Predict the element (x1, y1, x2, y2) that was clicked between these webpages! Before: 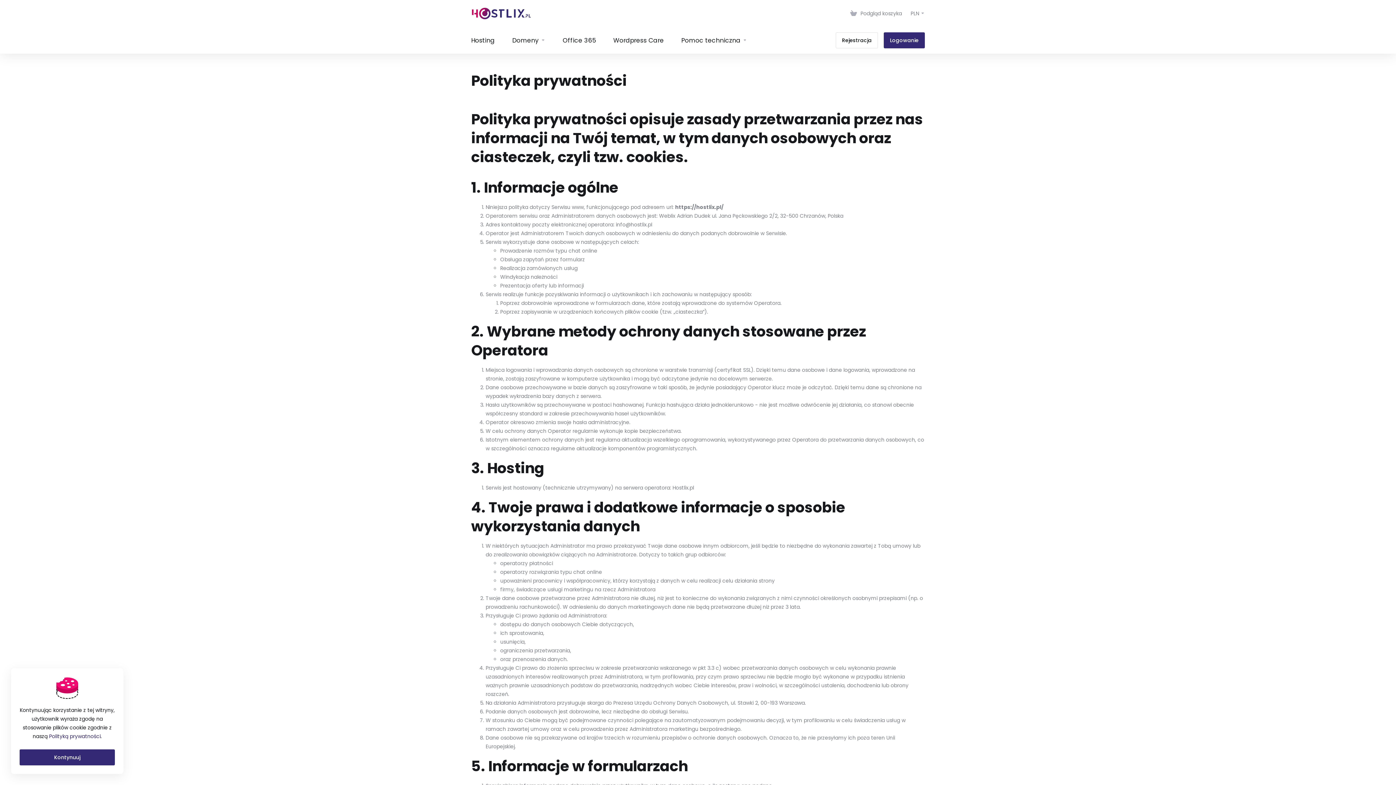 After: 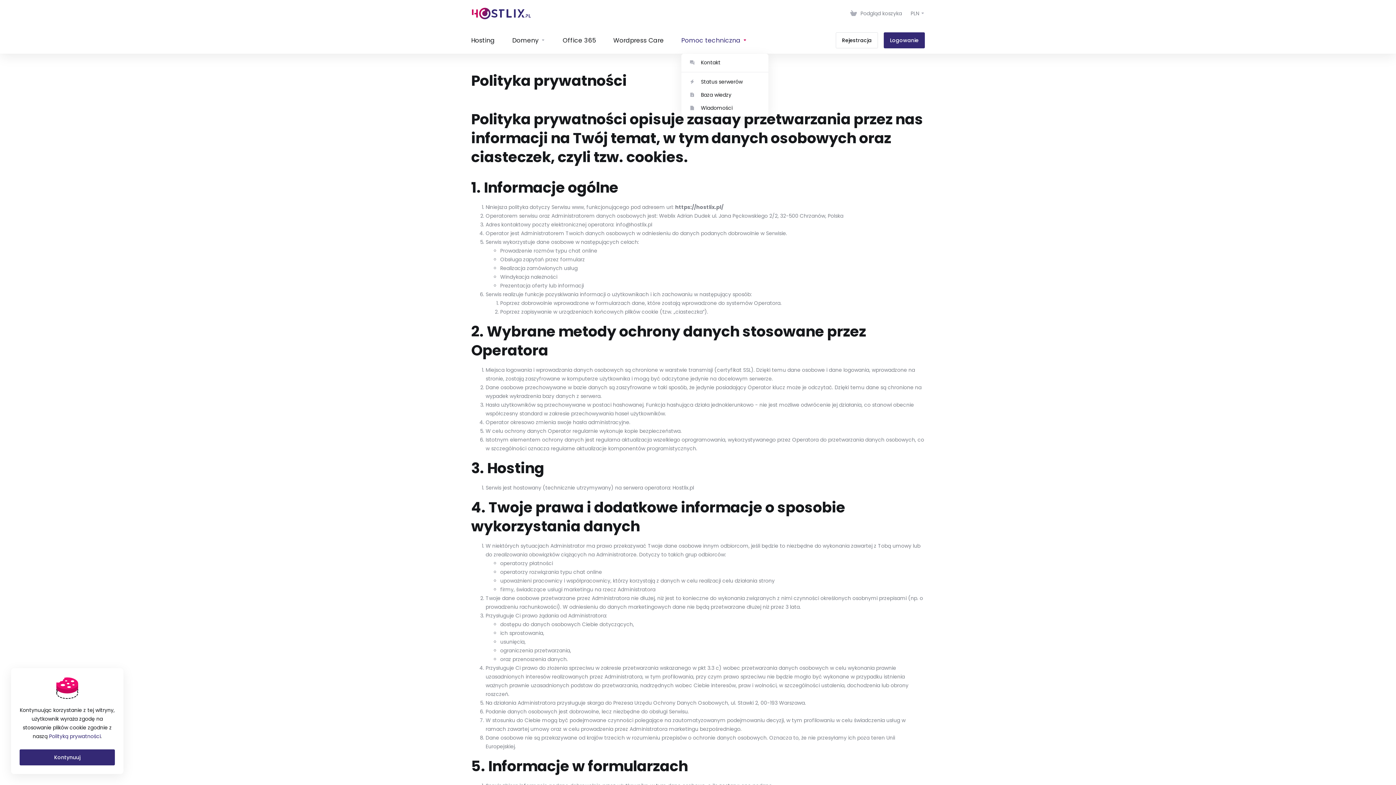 Action: bbox: (672, 26, 756, 53) label: Pomoc techniczna